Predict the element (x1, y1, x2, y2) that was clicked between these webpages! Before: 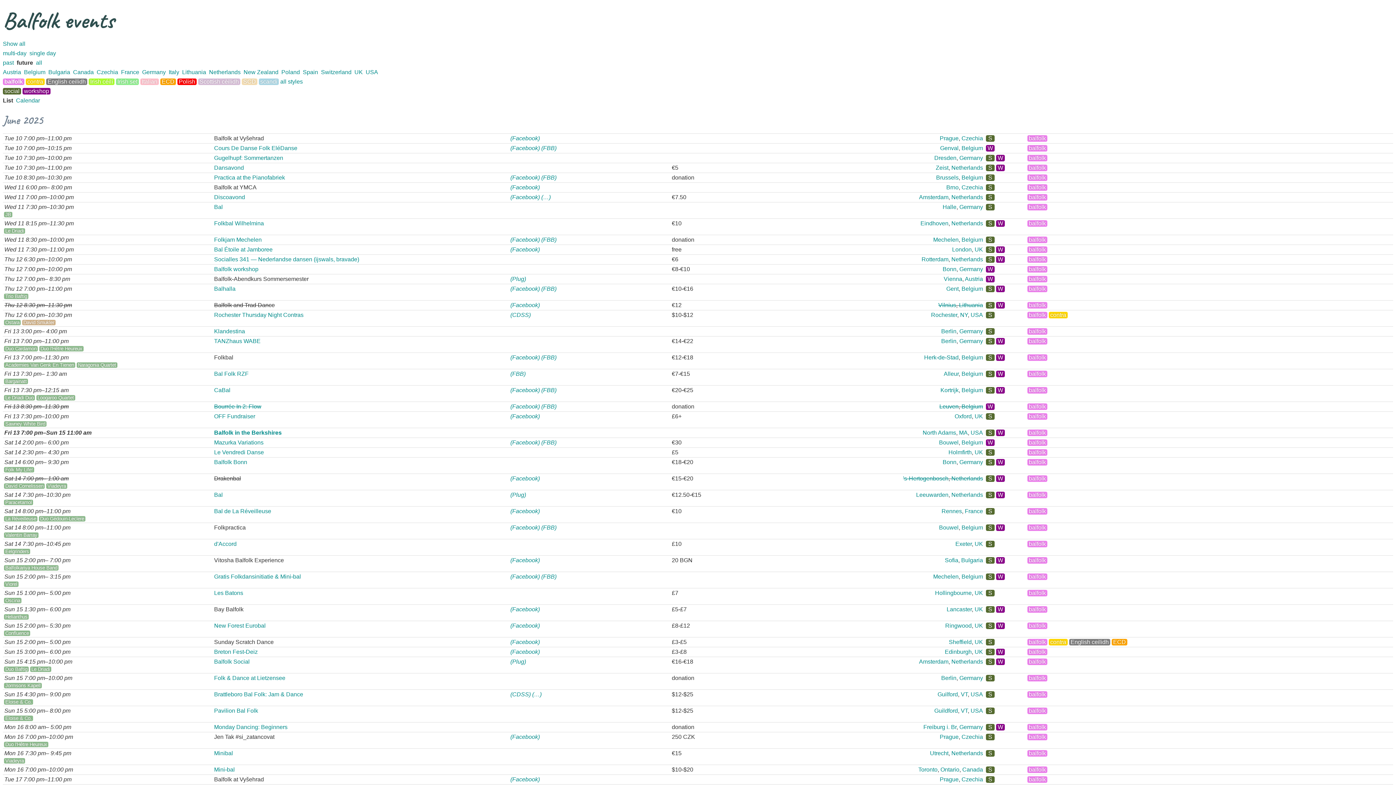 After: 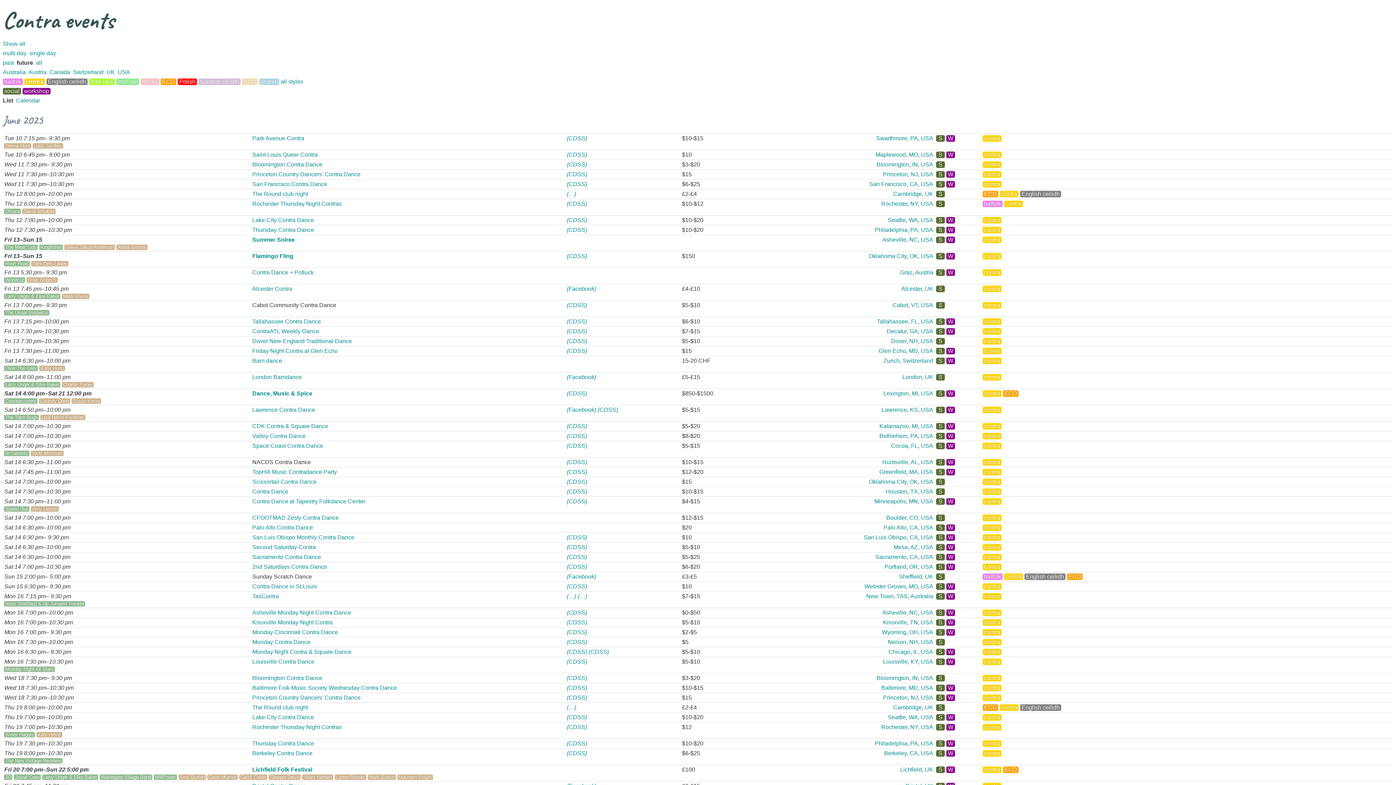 Action: label: contra bbox: (1049, 639, 1068, 645)